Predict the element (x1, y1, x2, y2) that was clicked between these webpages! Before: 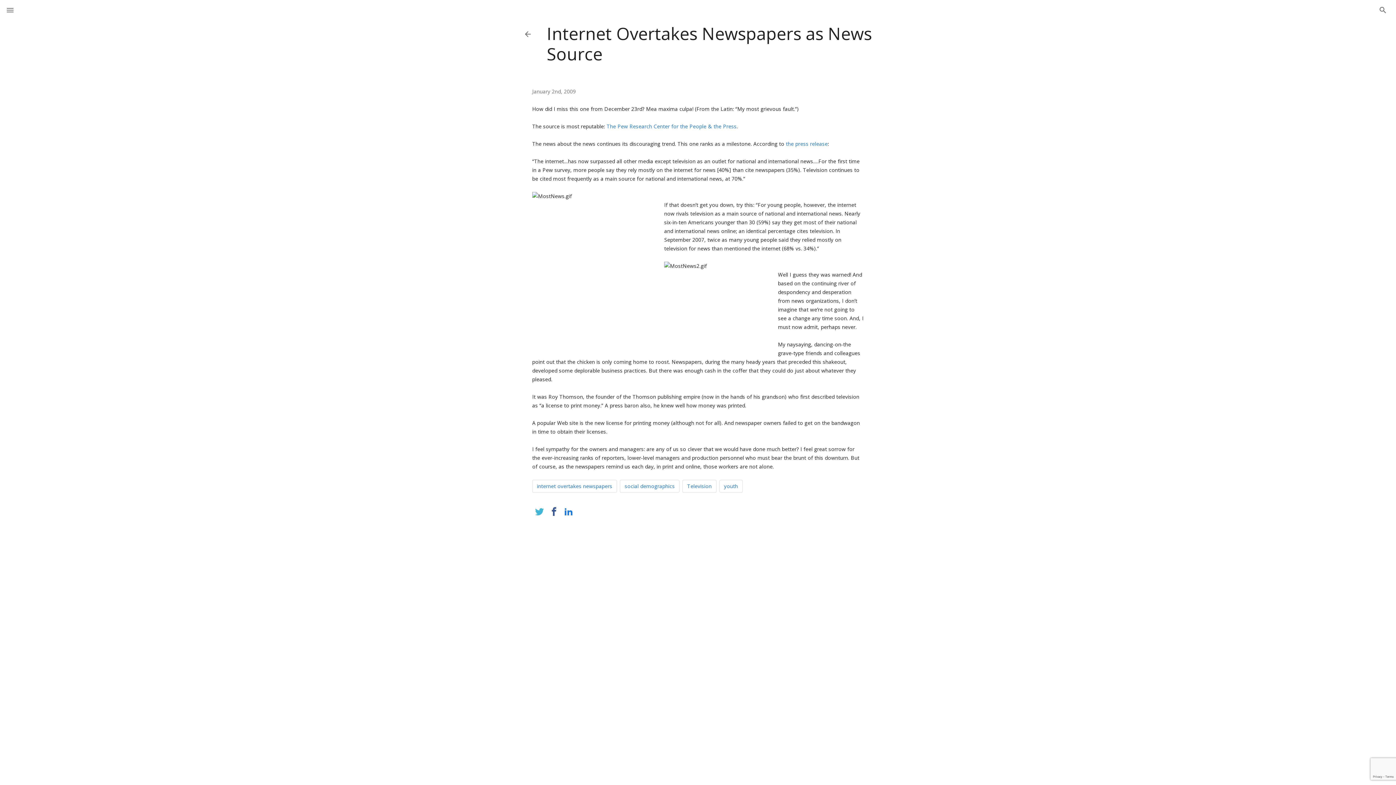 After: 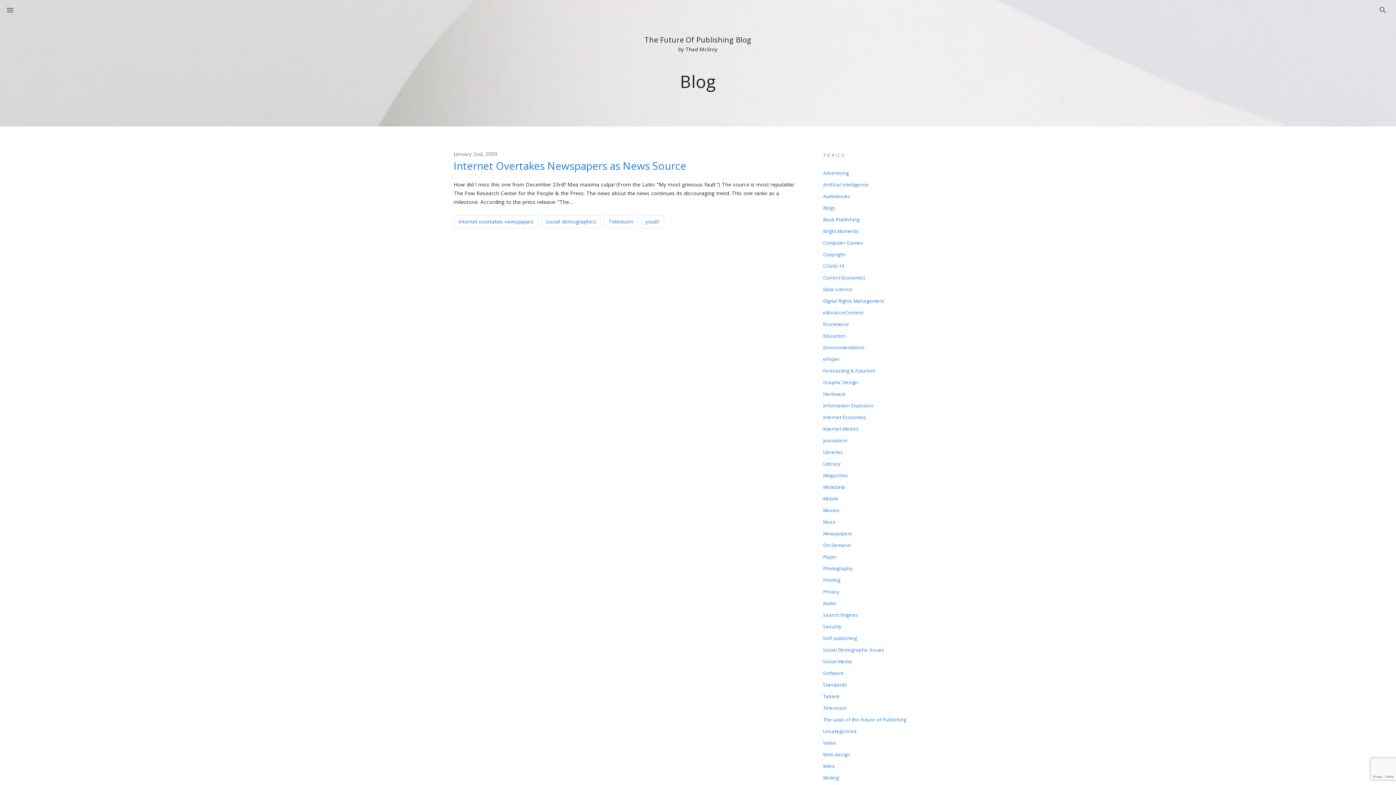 Action: label: Television bbox: (682, 480, 716, 493)